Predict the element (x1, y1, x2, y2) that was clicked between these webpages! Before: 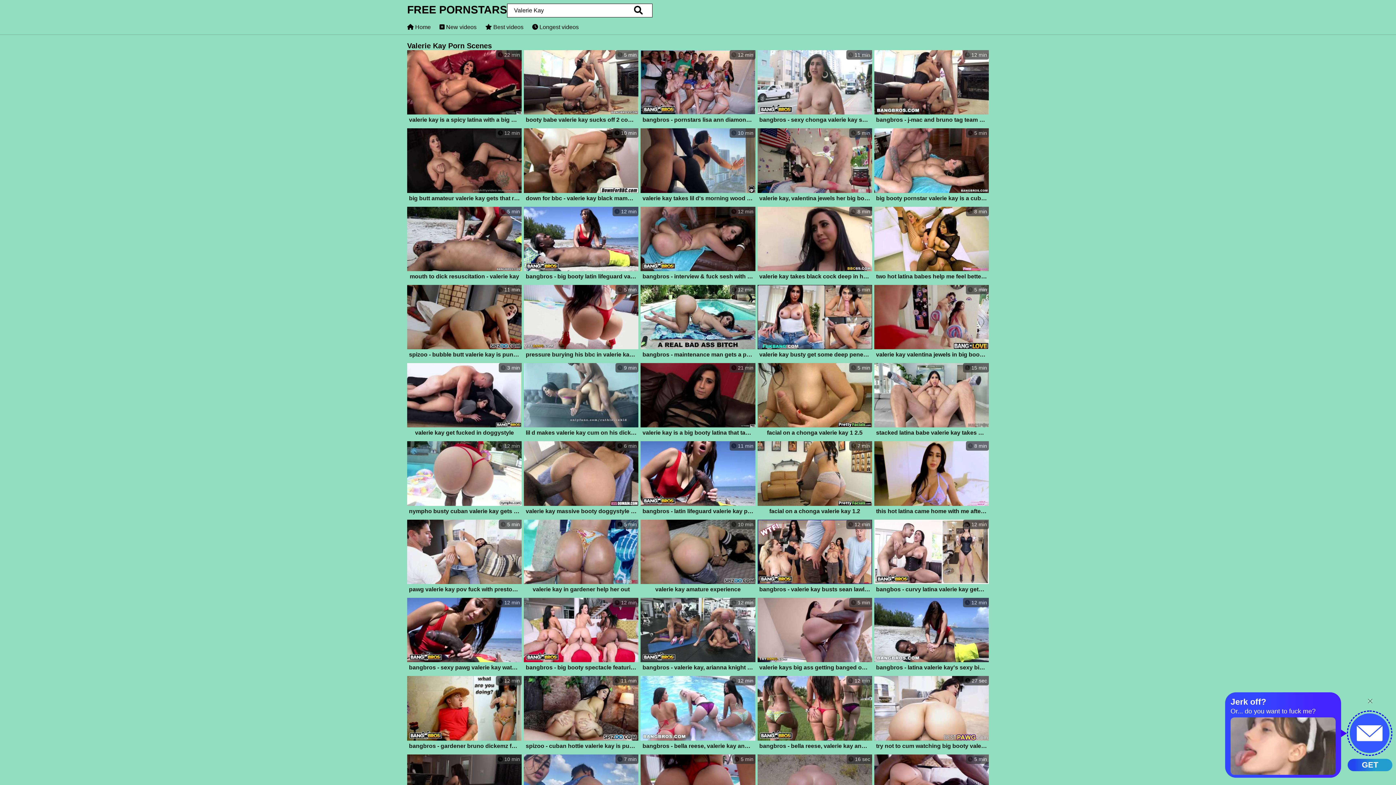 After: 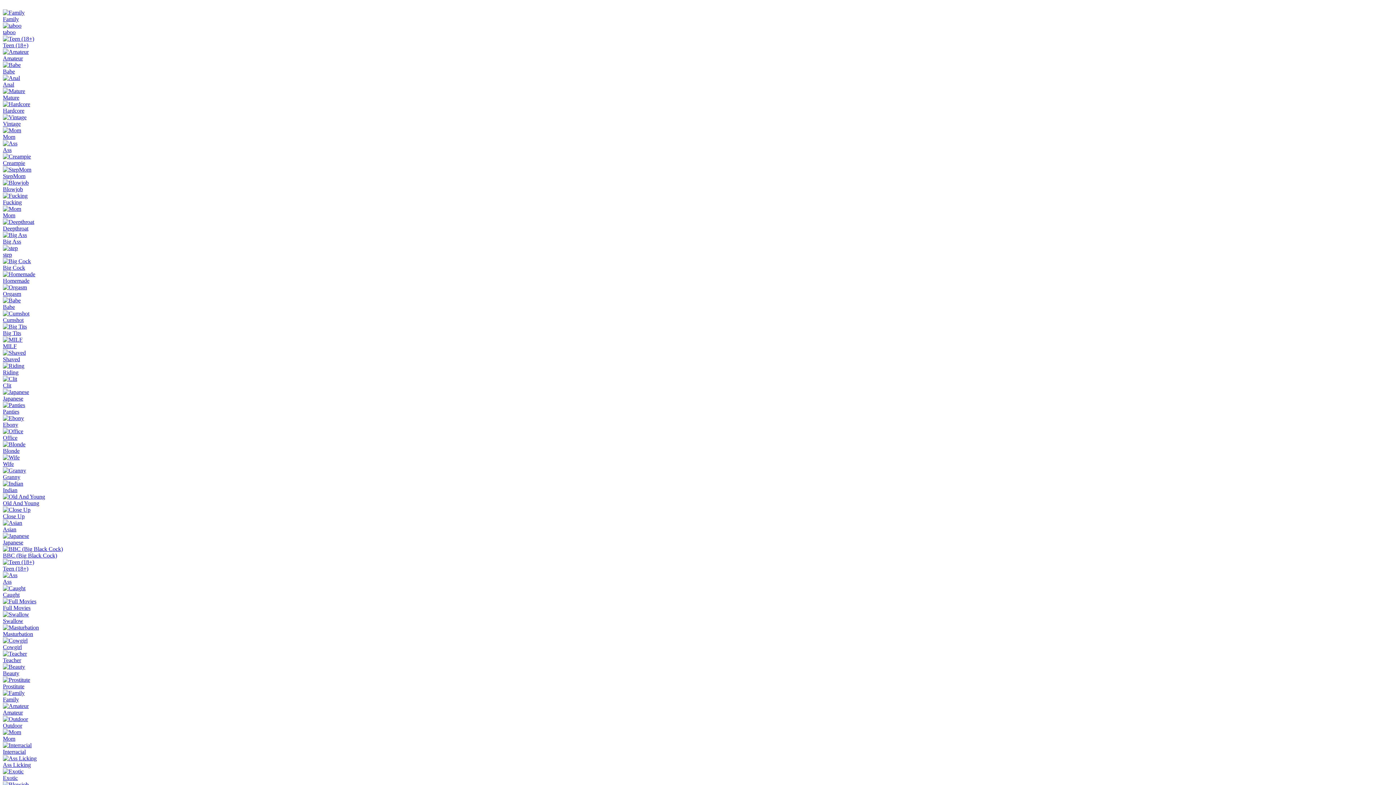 Action: bbox: (874, 363, 989, 439) label:  15 min
stacked latina babe valerie kay takes big dick pounding and gets a face full of cum